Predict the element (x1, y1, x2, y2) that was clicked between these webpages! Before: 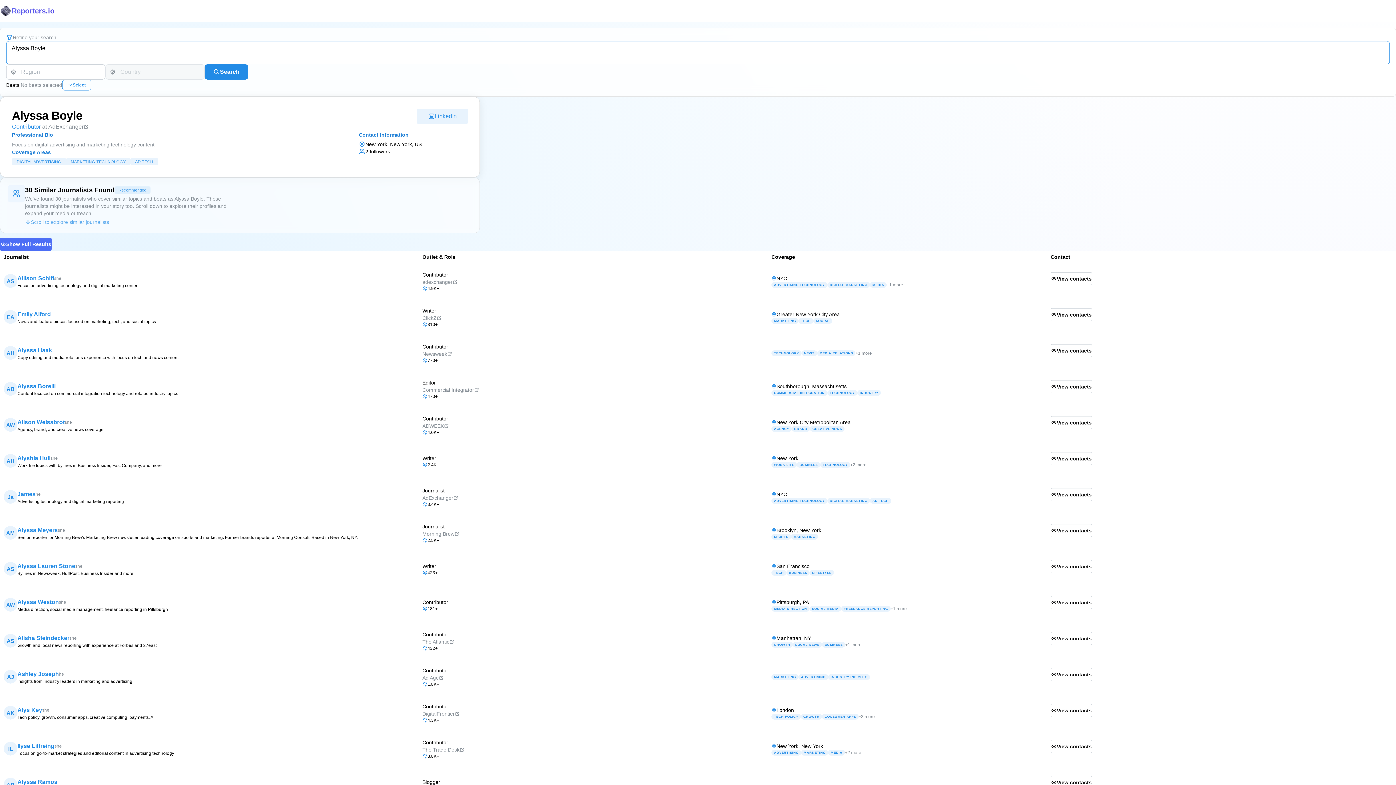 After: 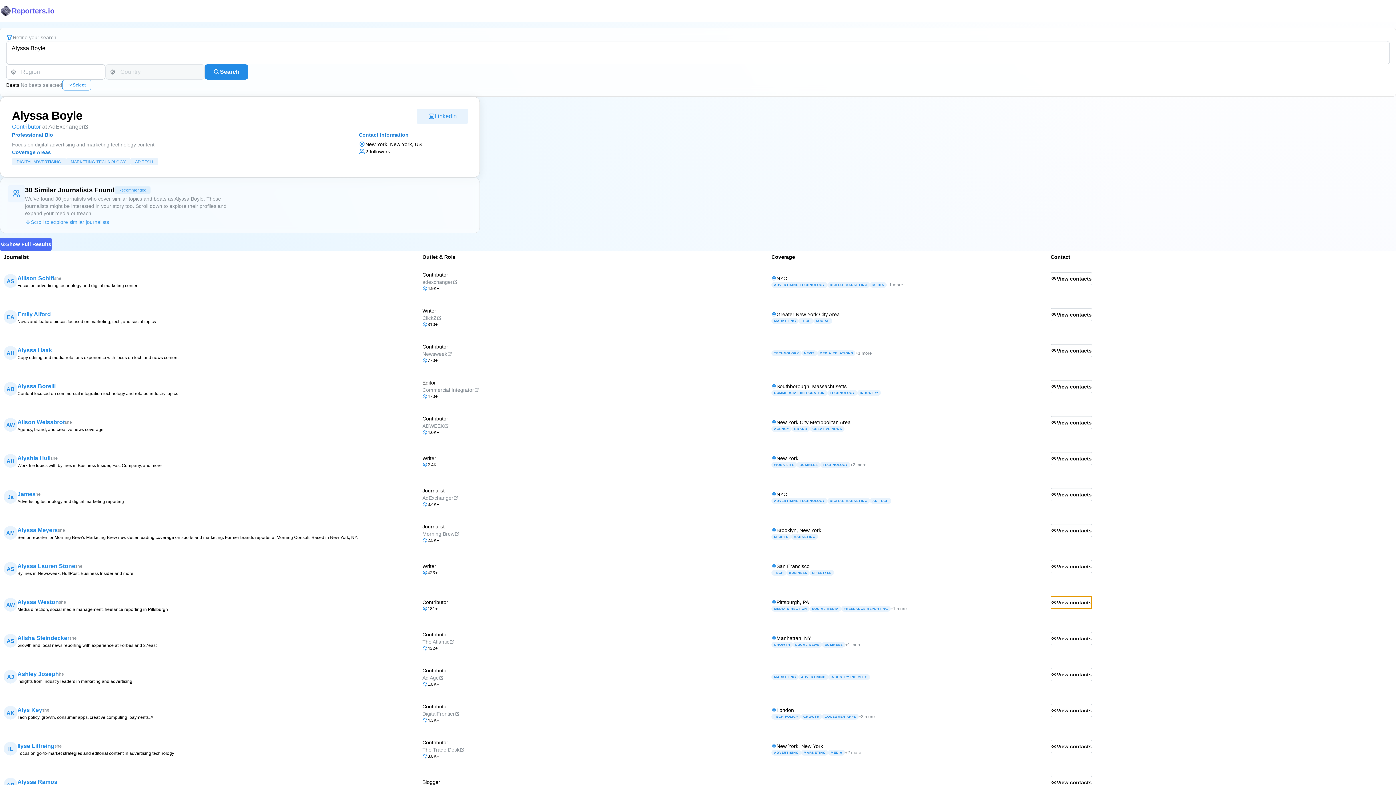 Action: label: View contacts bbox: (1050, 596, 1092, 609)